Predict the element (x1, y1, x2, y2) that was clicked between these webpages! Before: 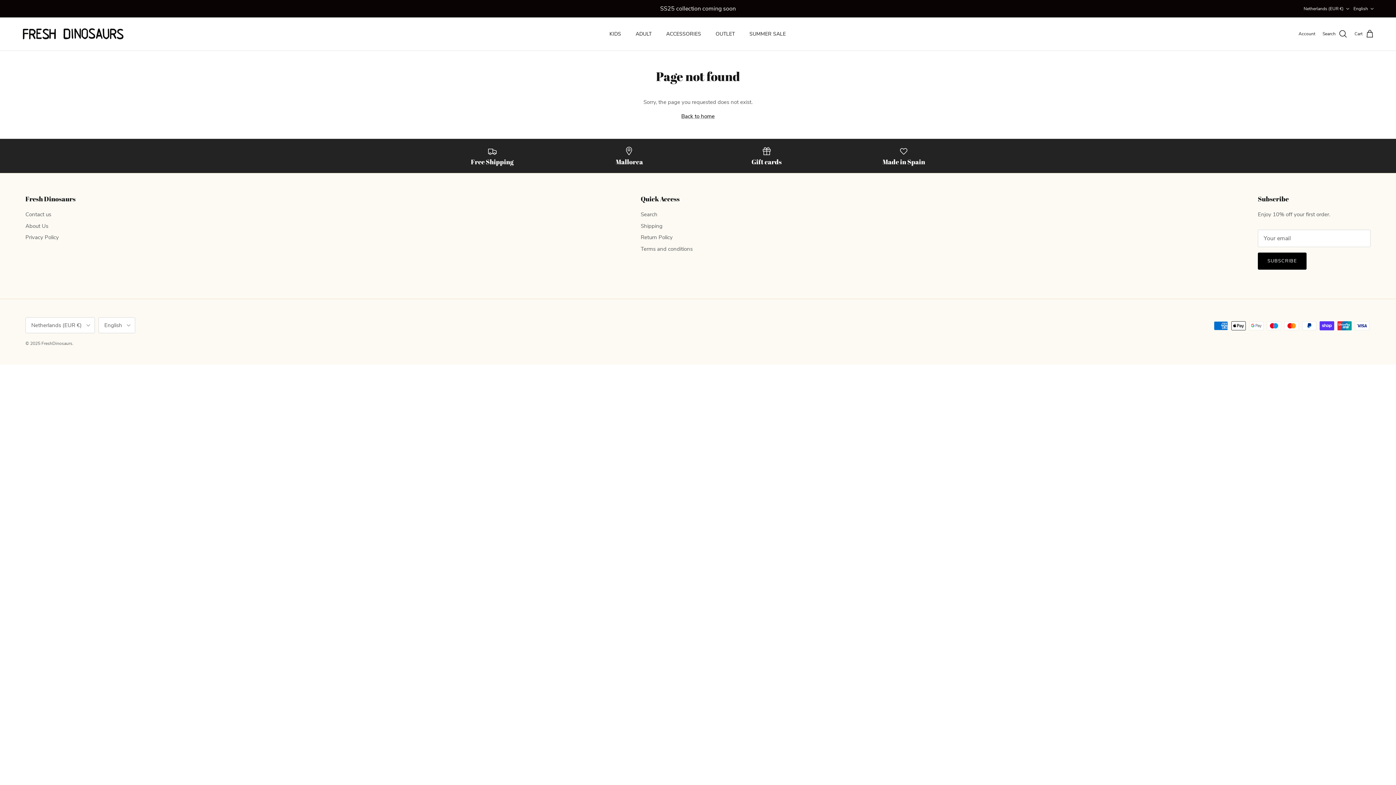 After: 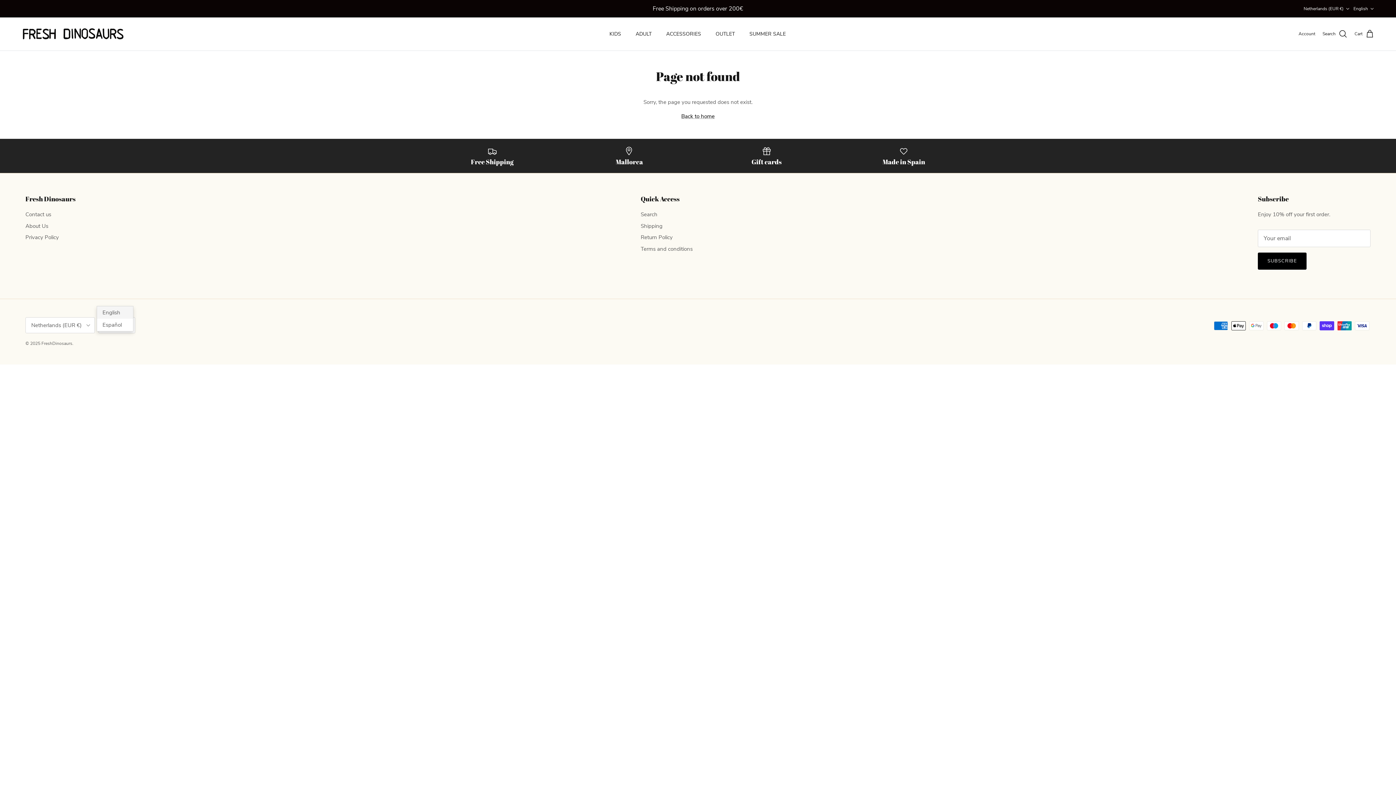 Action: label: English bbox: (98, 317, 135, 333)